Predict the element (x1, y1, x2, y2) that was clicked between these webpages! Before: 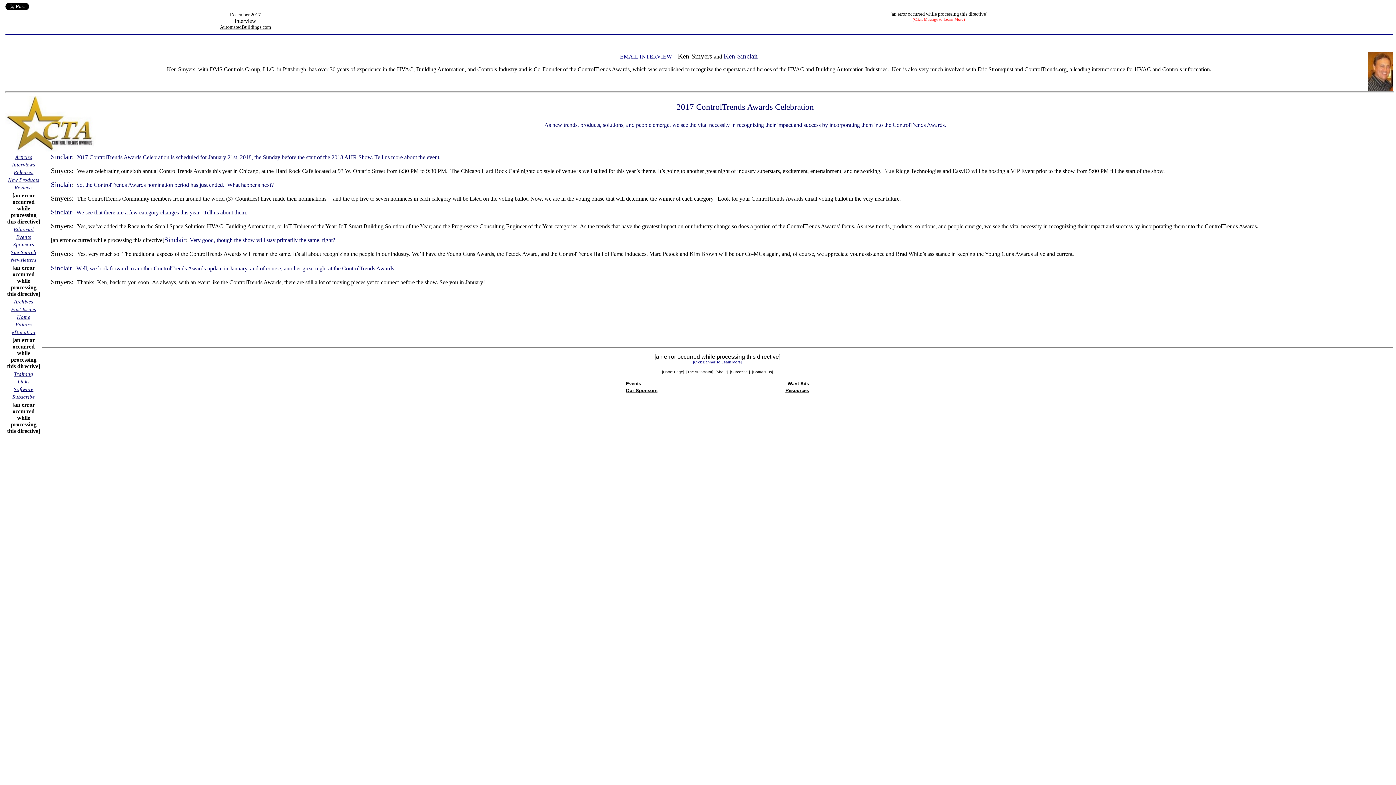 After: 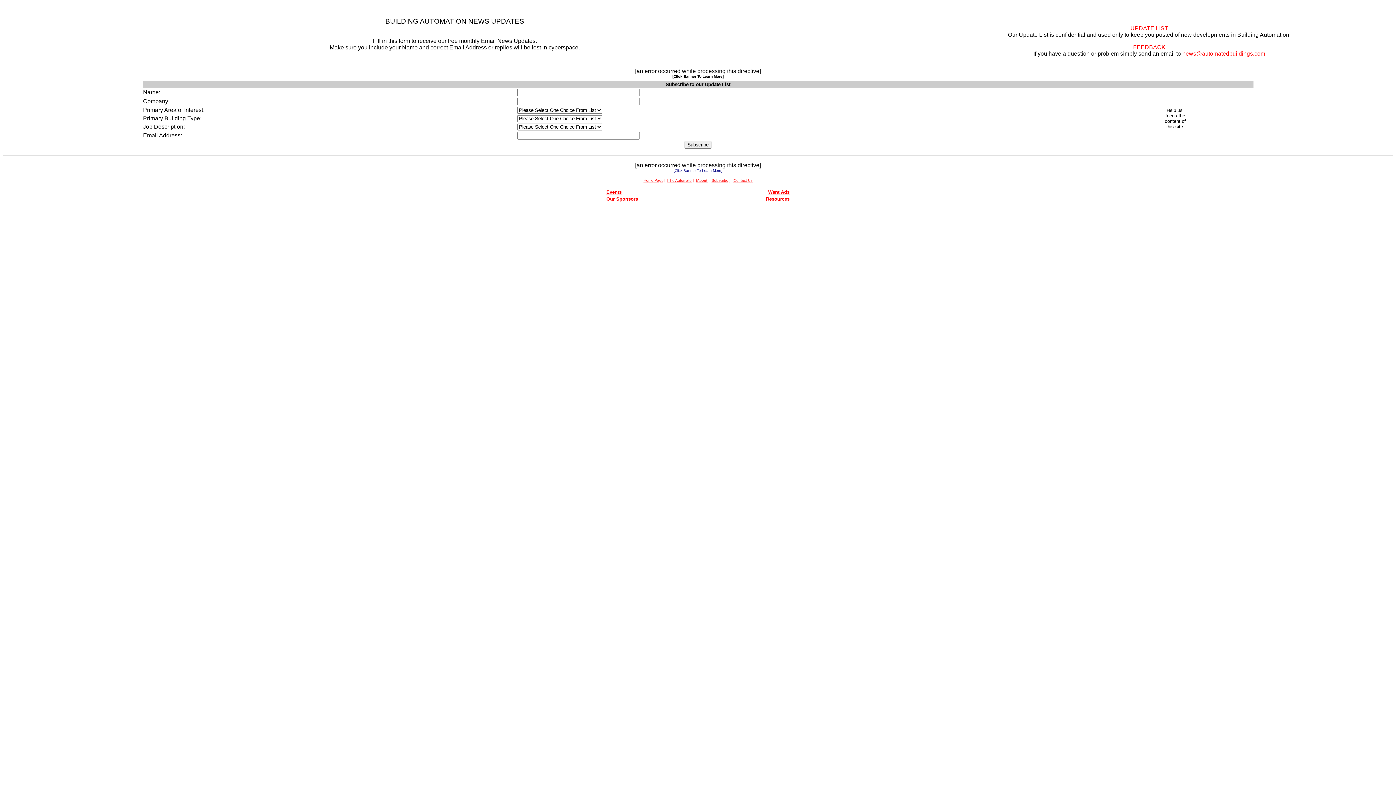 Action: bbox: (12, 393, 34, 400) label: Subscribe